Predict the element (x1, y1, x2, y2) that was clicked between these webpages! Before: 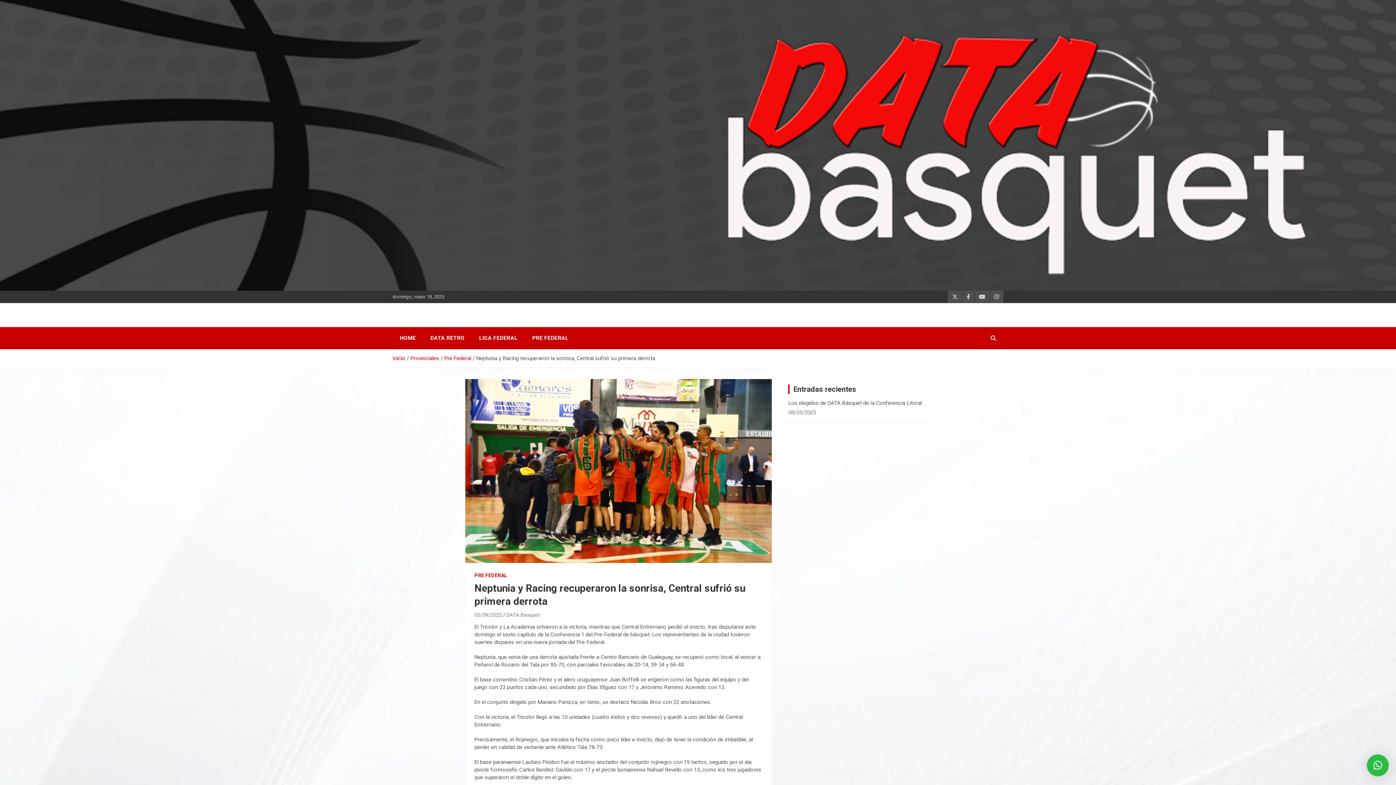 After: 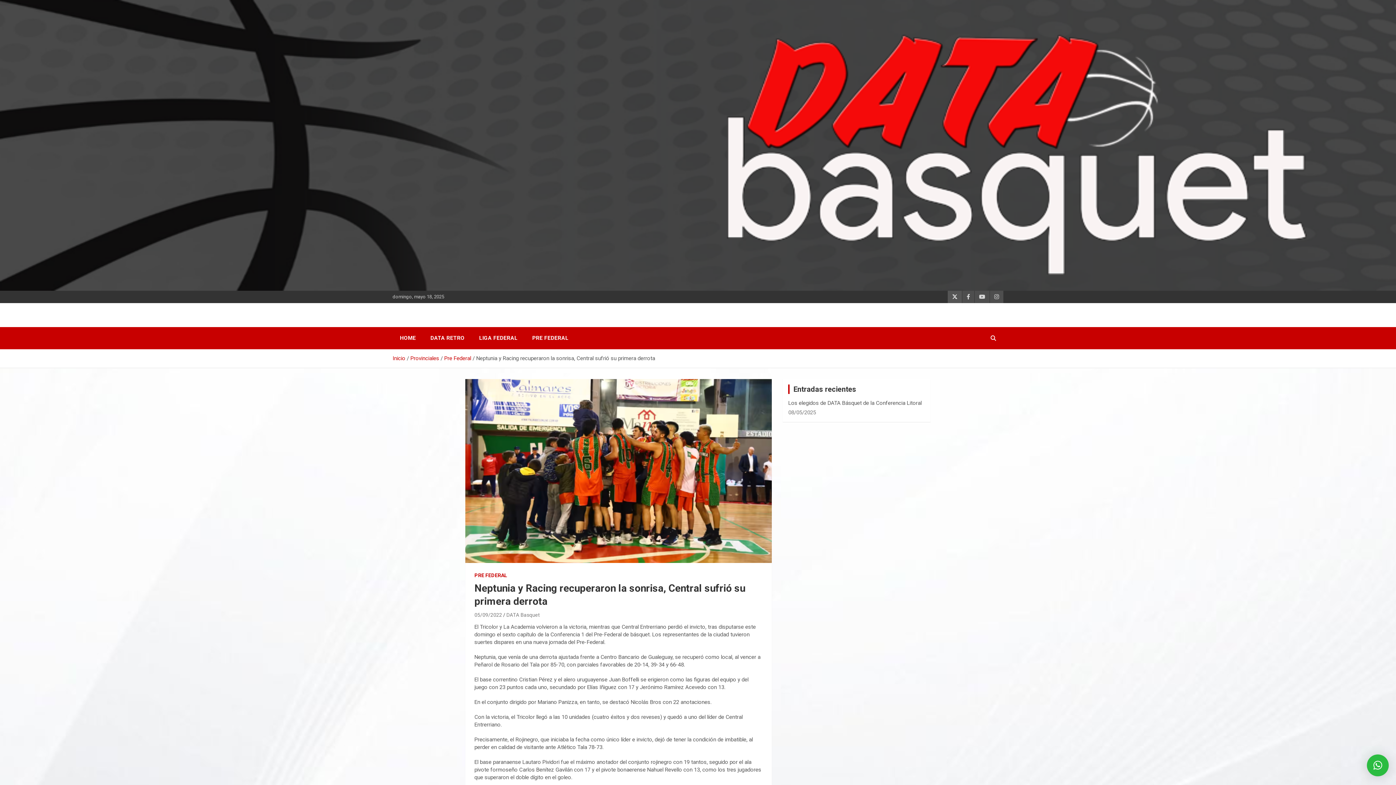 Action: bbox: (948, 290, 962, 303)